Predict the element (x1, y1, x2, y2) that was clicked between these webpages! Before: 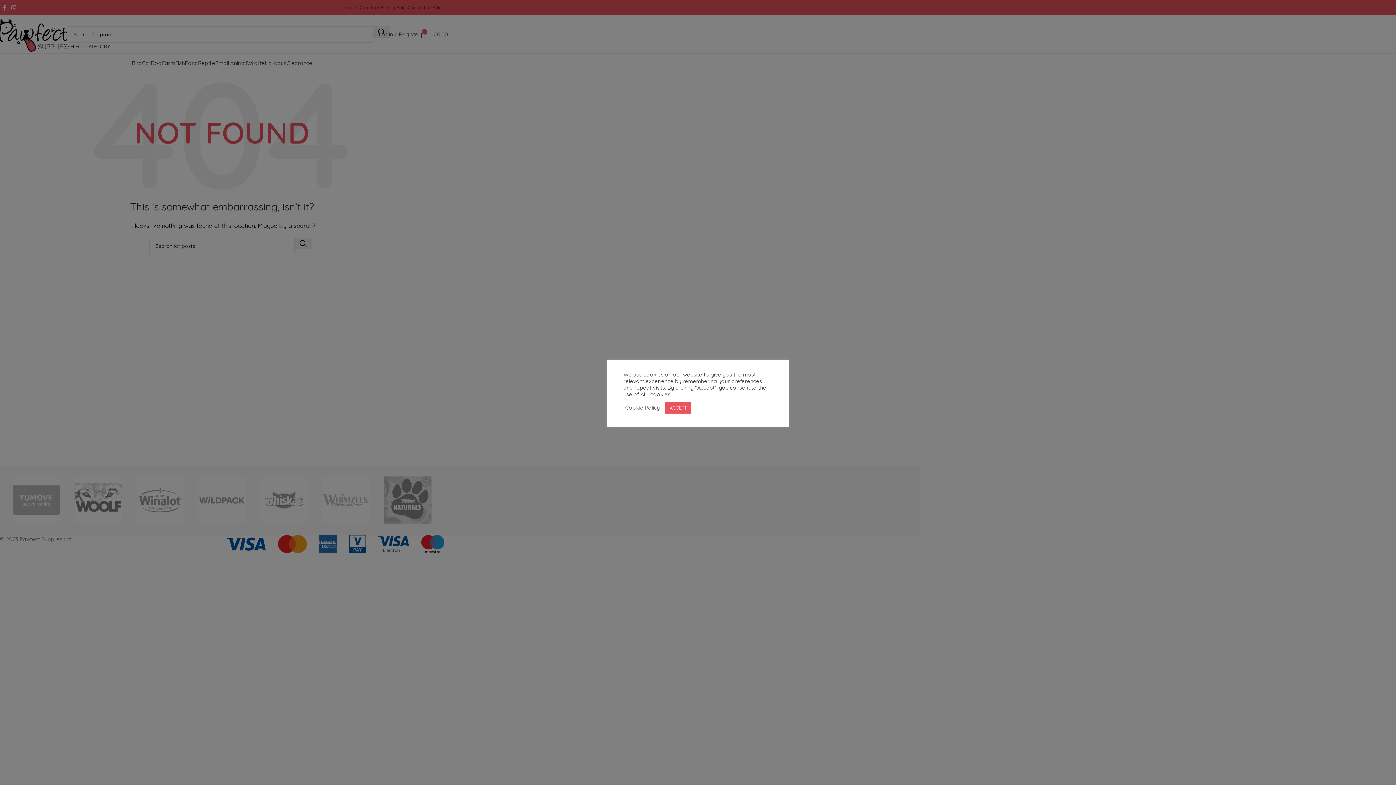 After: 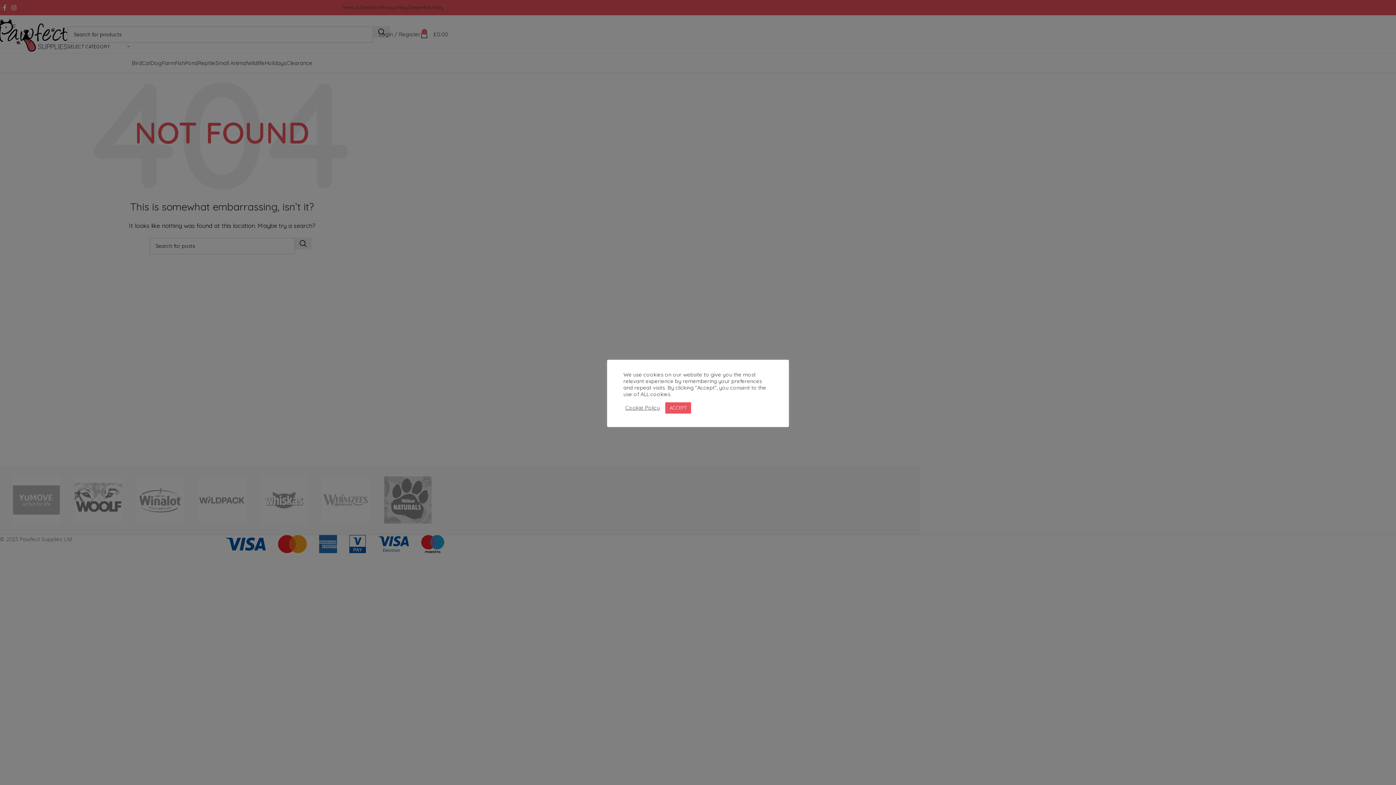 Action: label: Cookie Policy bbox: (625, 404, 660, 411)